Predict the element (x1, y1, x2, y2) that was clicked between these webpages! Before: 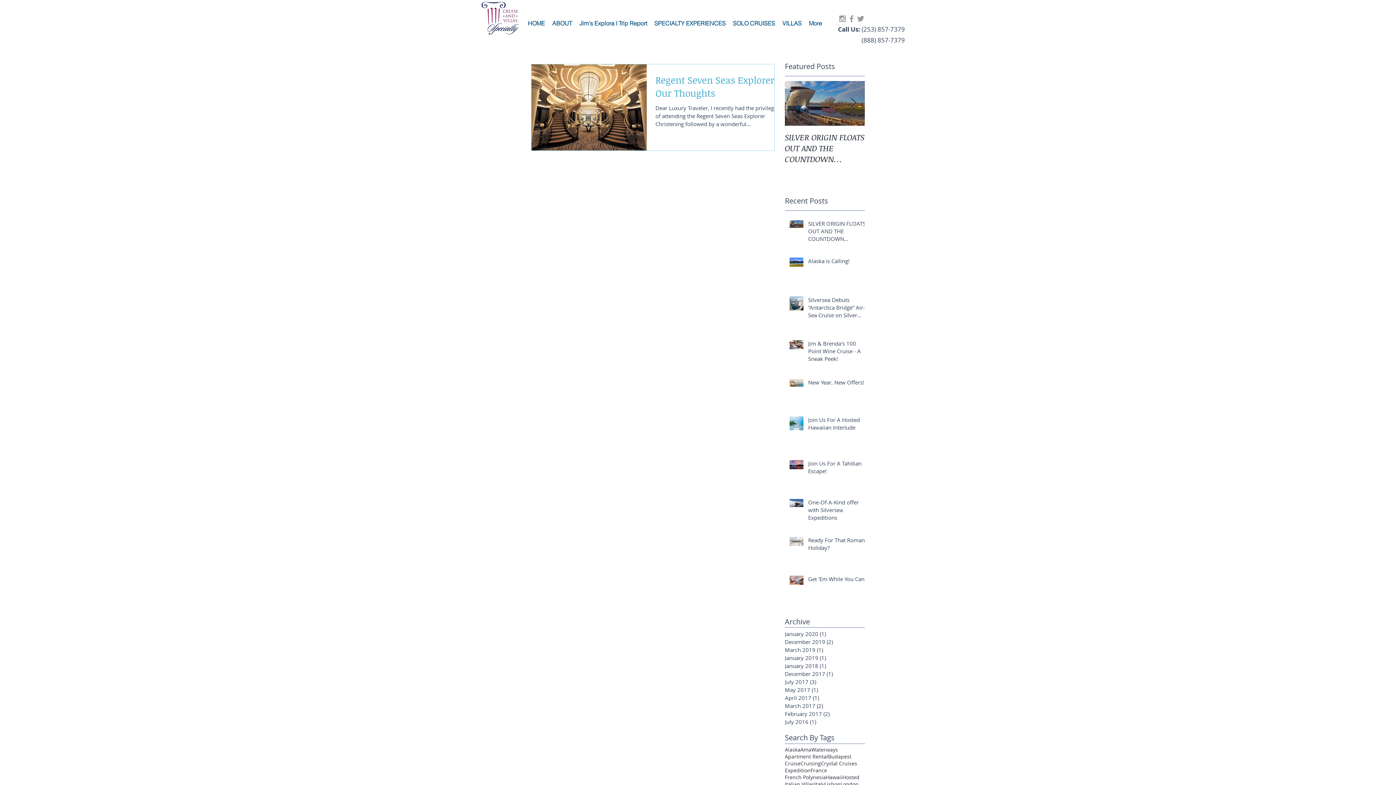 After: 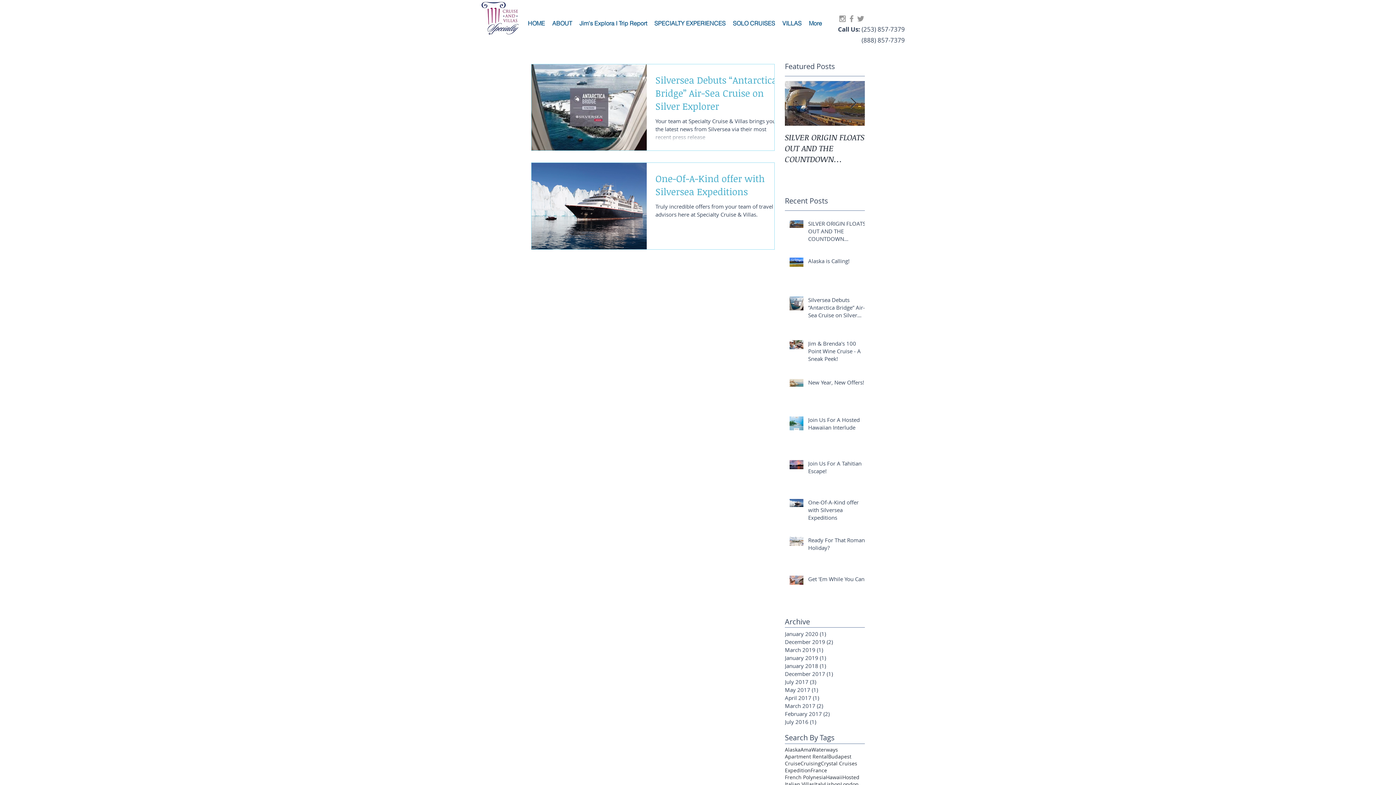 Action: label: Expedition bbox: (785, 767, 810, 774)